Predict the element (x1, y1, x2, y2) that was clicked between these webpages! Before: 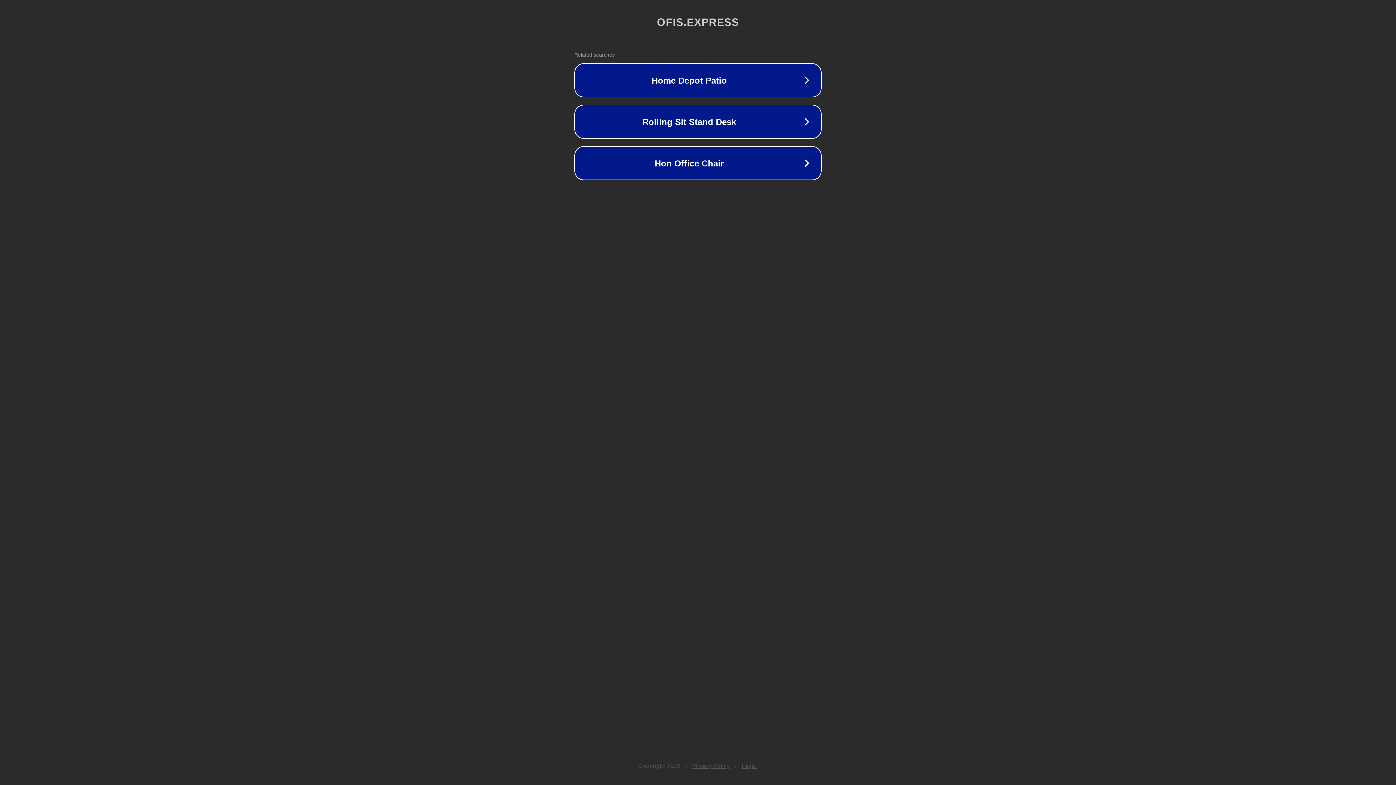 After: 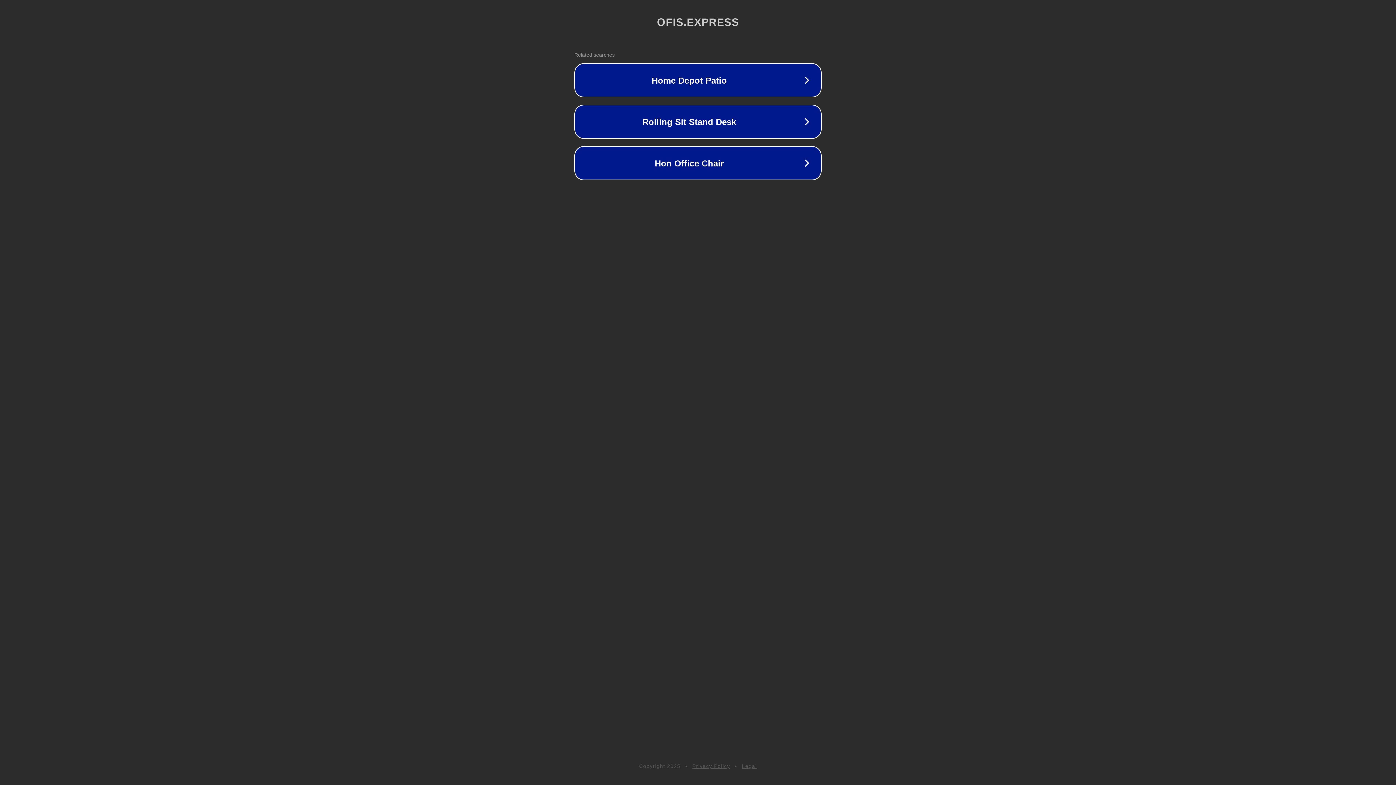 Action: bbox: (692, 763, 730, 769) label: Privacy Policy